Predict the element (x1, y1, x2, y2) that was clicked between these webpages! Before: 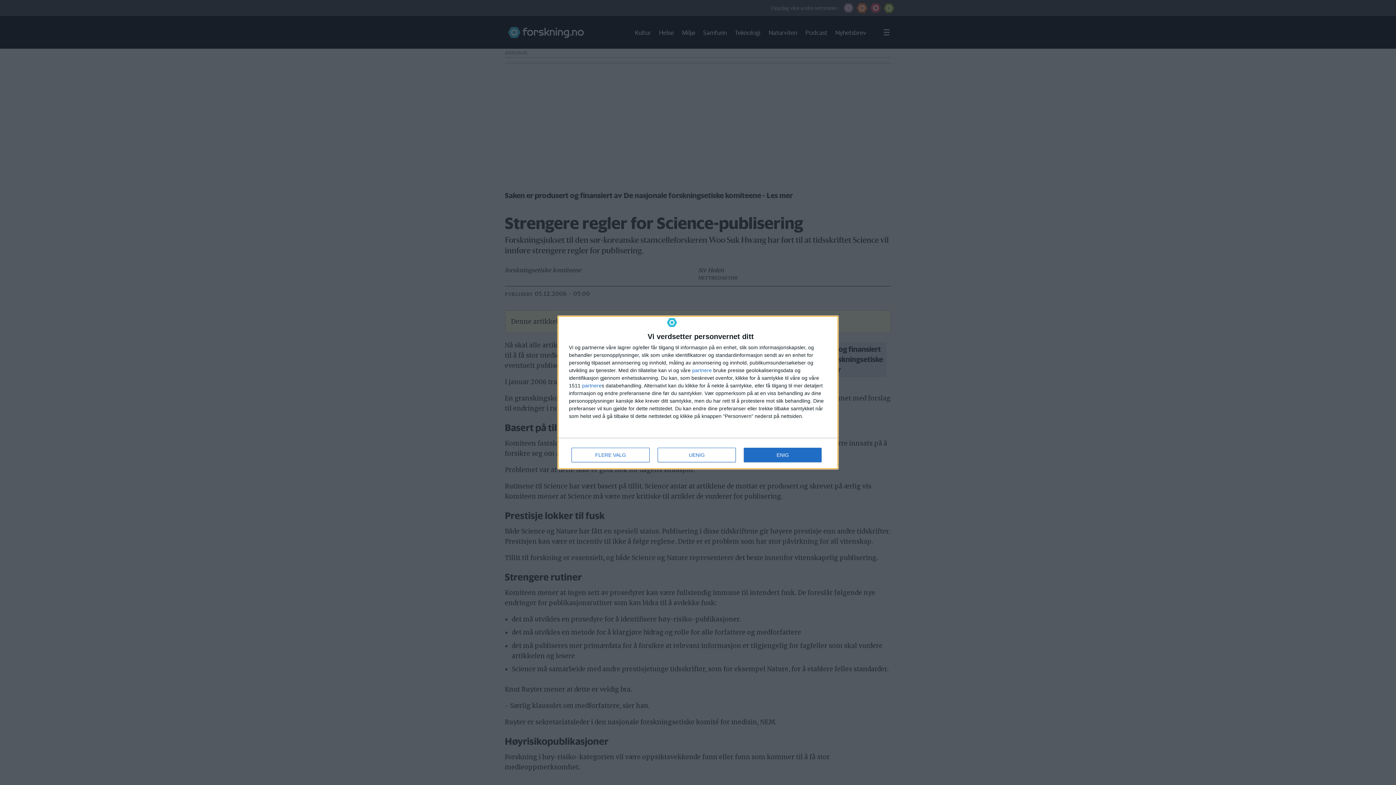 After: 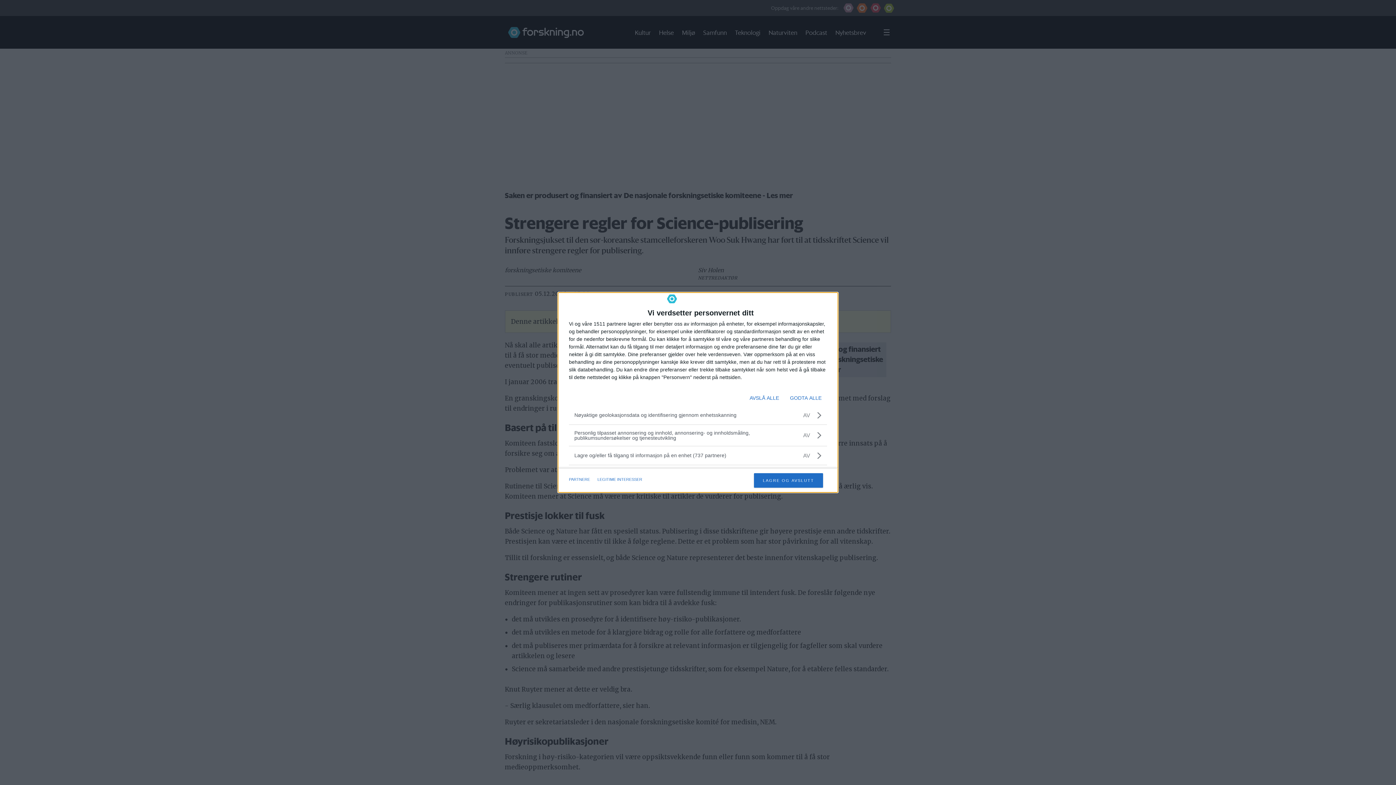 Action: label: FLERE VALG bbox: (571, 448, 649, 462)